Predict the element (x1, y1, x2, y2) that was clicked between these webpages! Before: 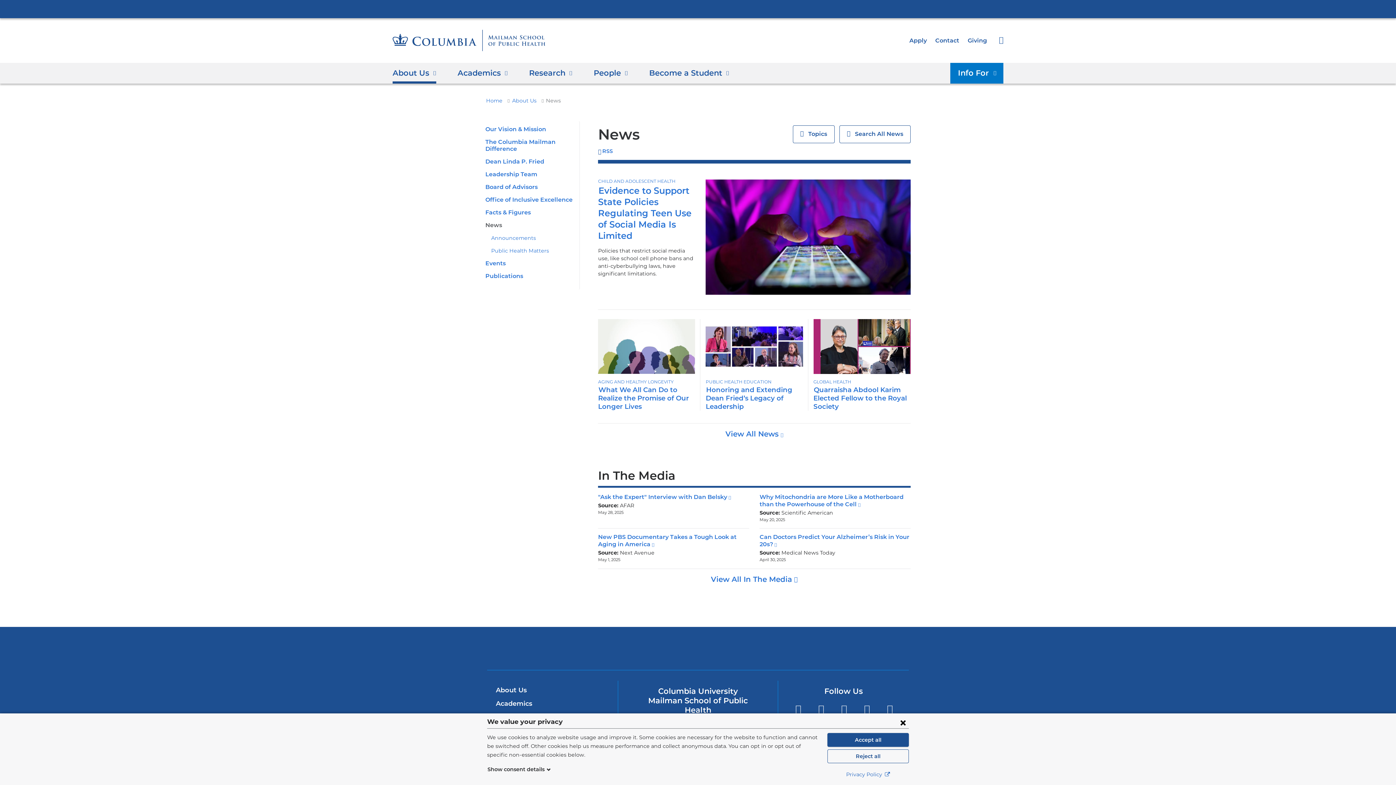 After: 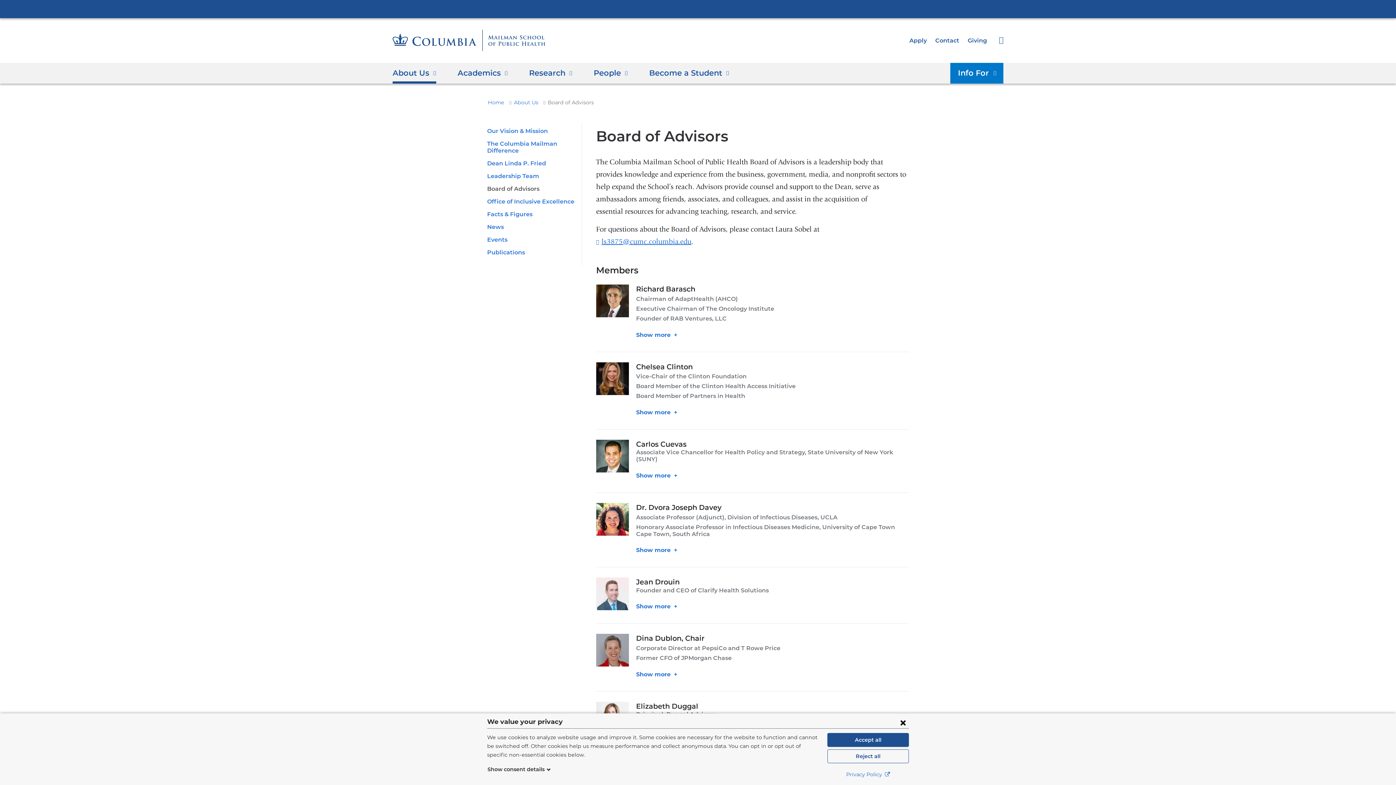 Action: bbox: (485, 183, 537, 190) label: Board of Advisors